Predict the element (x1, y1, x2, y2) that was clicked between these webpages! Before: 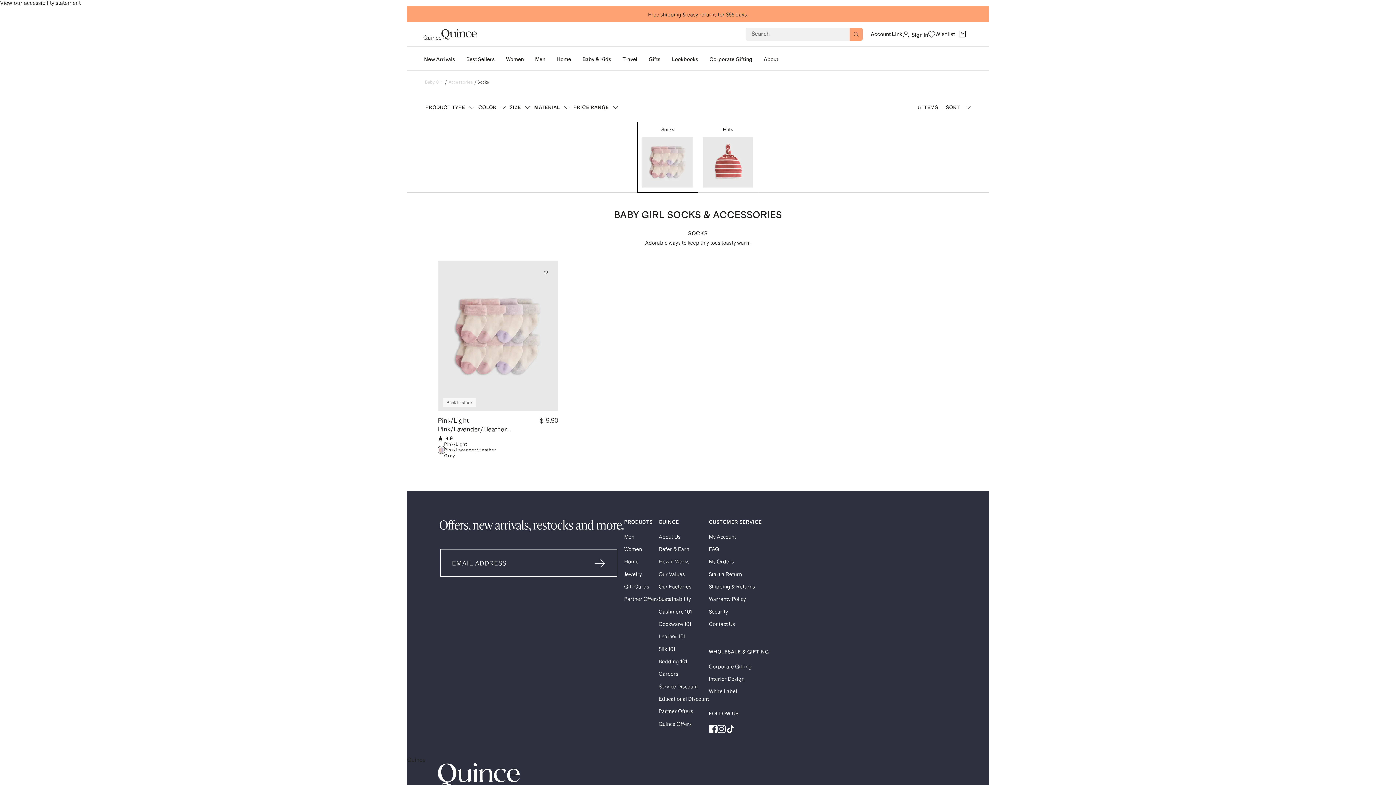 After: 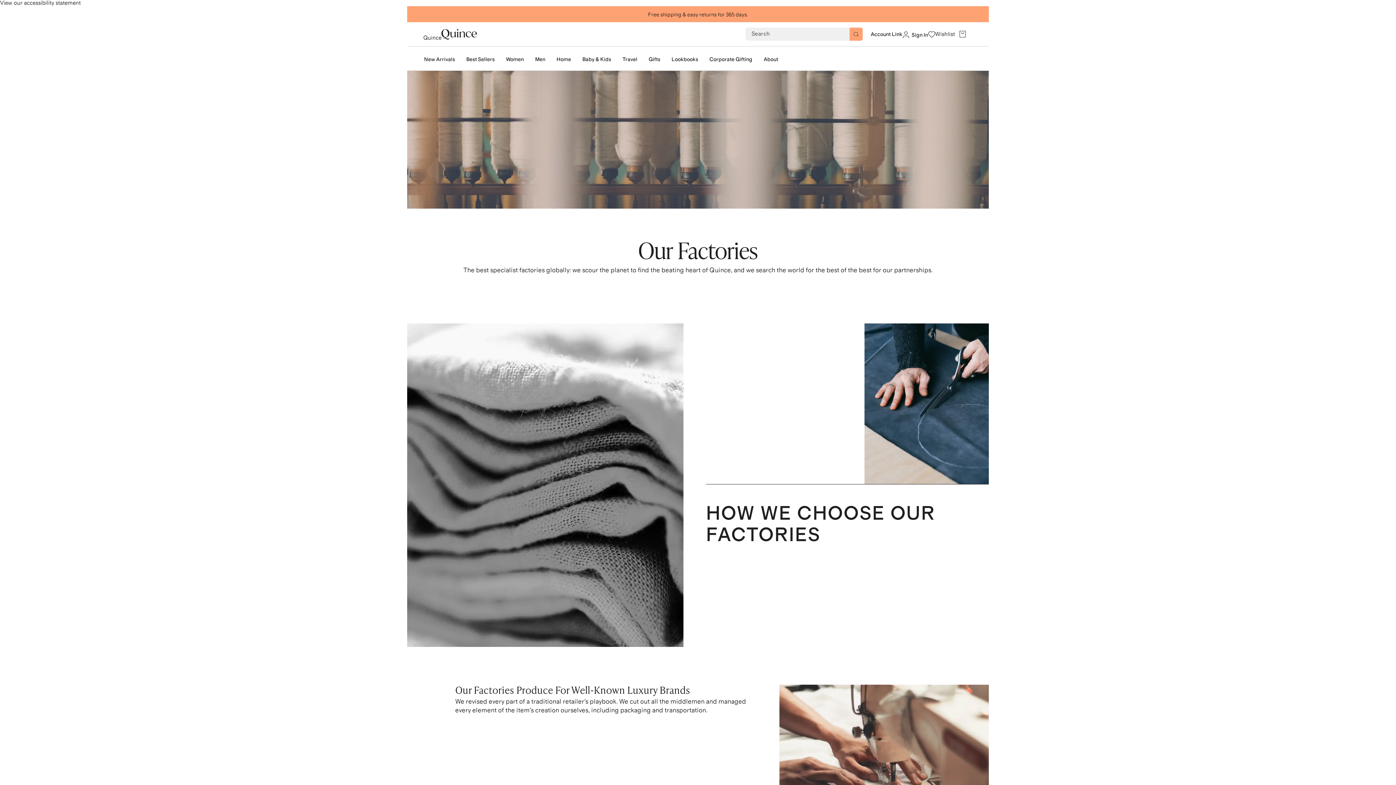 Action: bbox: (658, 584, 691, 590) label: Our Factories